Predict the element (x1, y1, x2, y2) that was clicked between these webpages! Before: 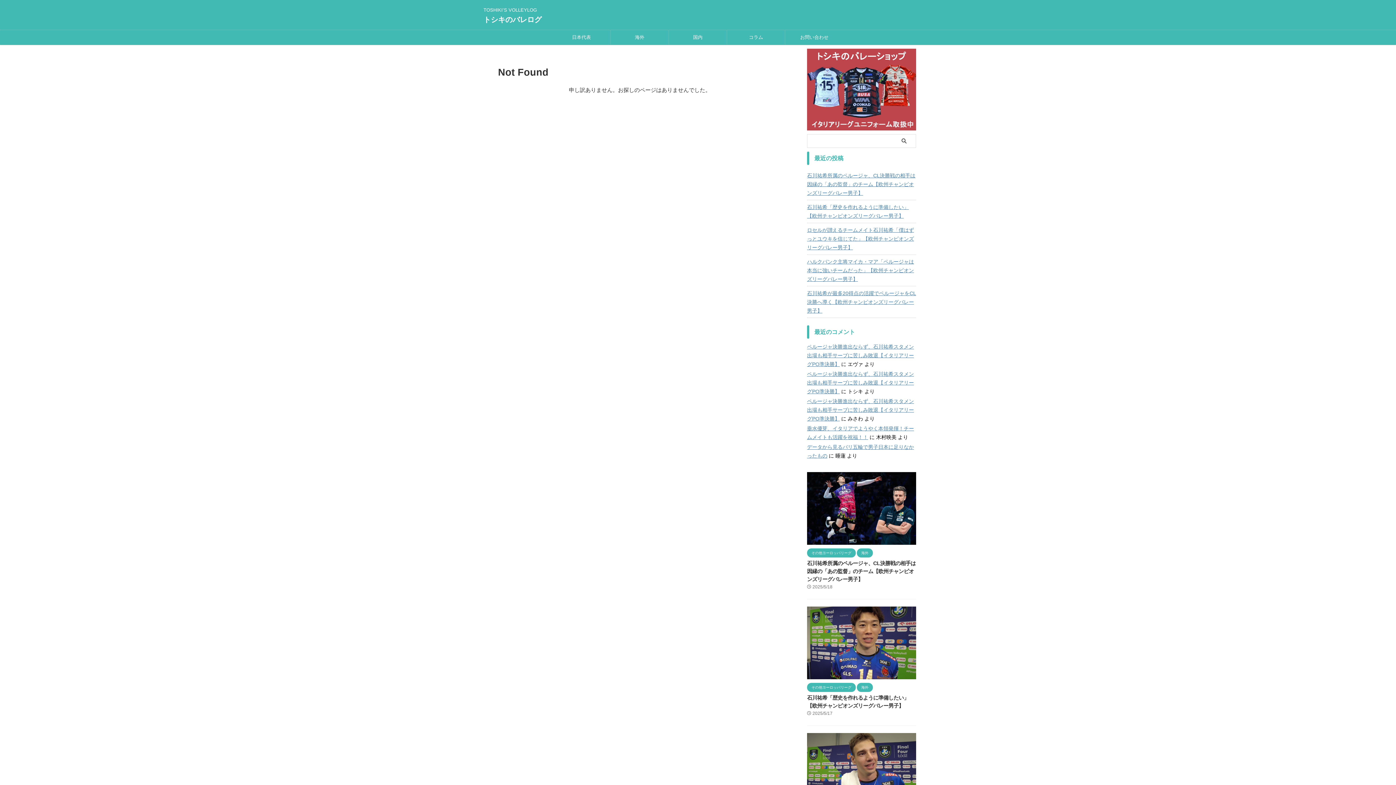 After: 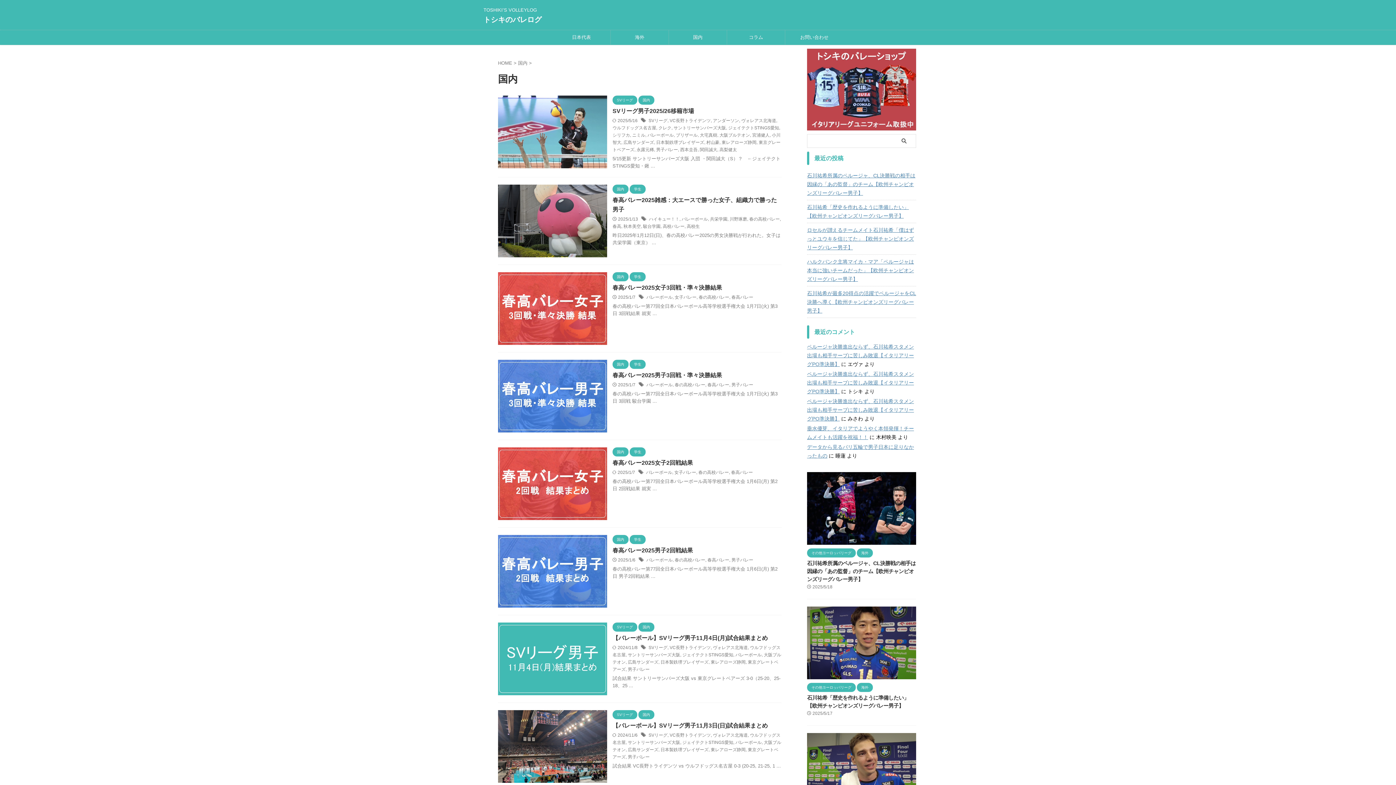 Action: label: 国内 bbox: (669, 30, 726, 44)